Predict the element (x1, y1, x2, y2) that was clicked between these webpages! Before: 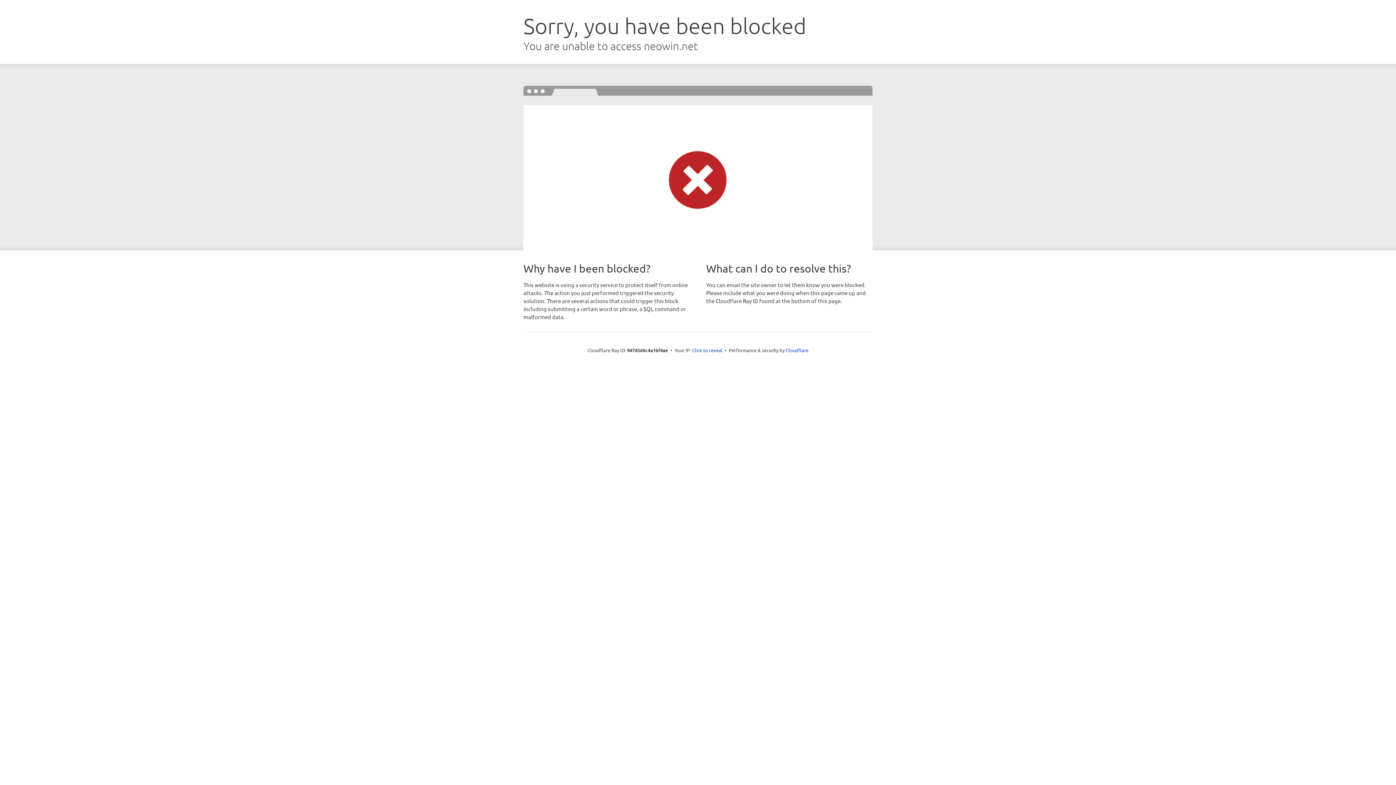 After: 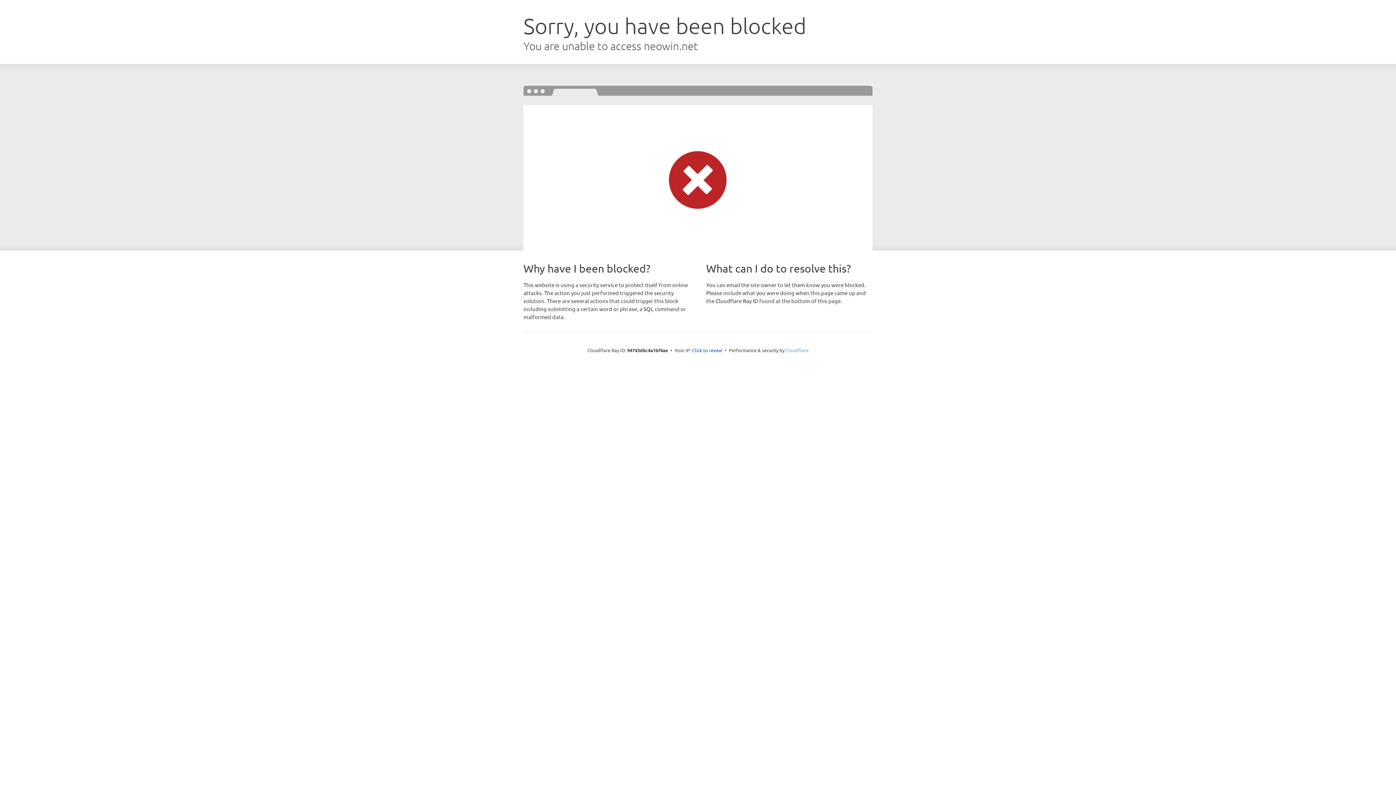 Action: label: Cloudflare bbox: (785, 347, 808, 353)